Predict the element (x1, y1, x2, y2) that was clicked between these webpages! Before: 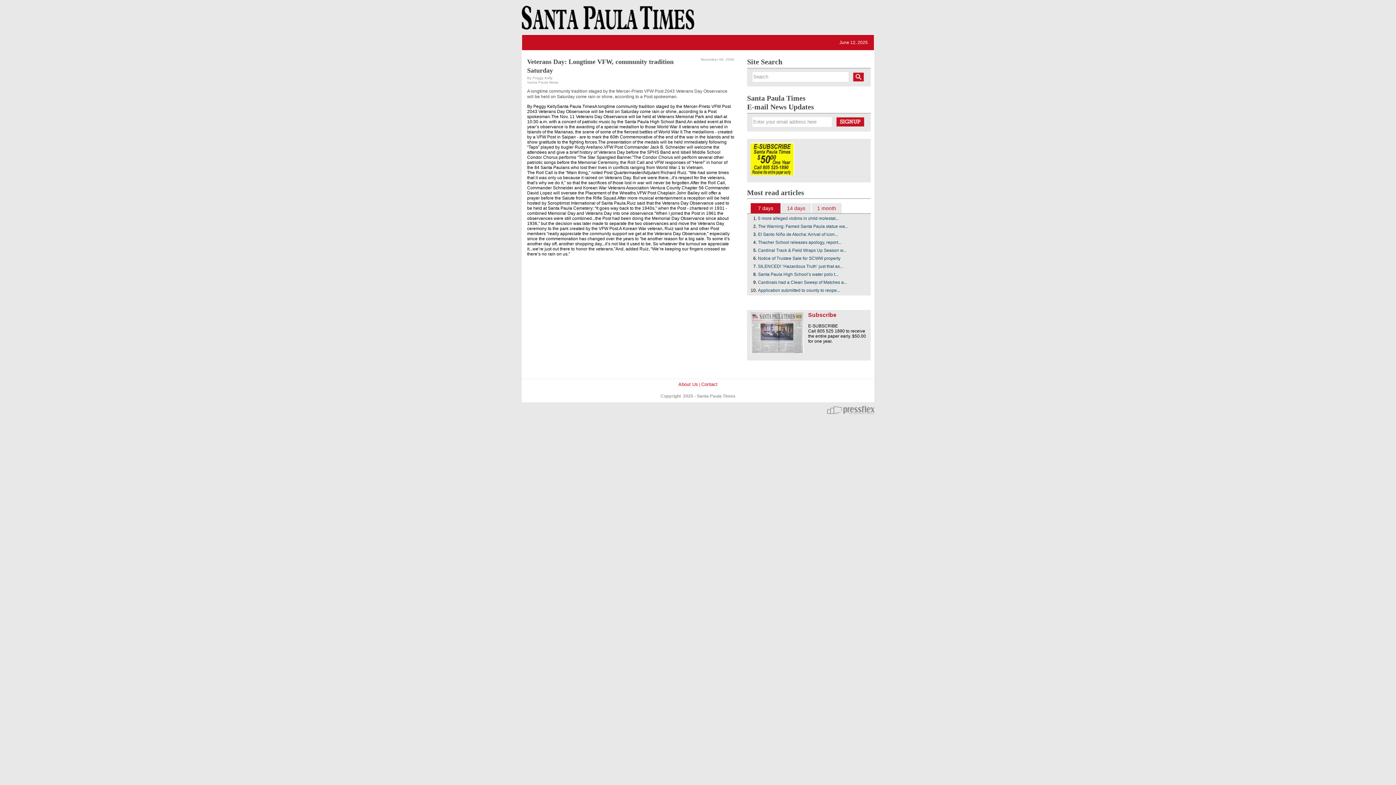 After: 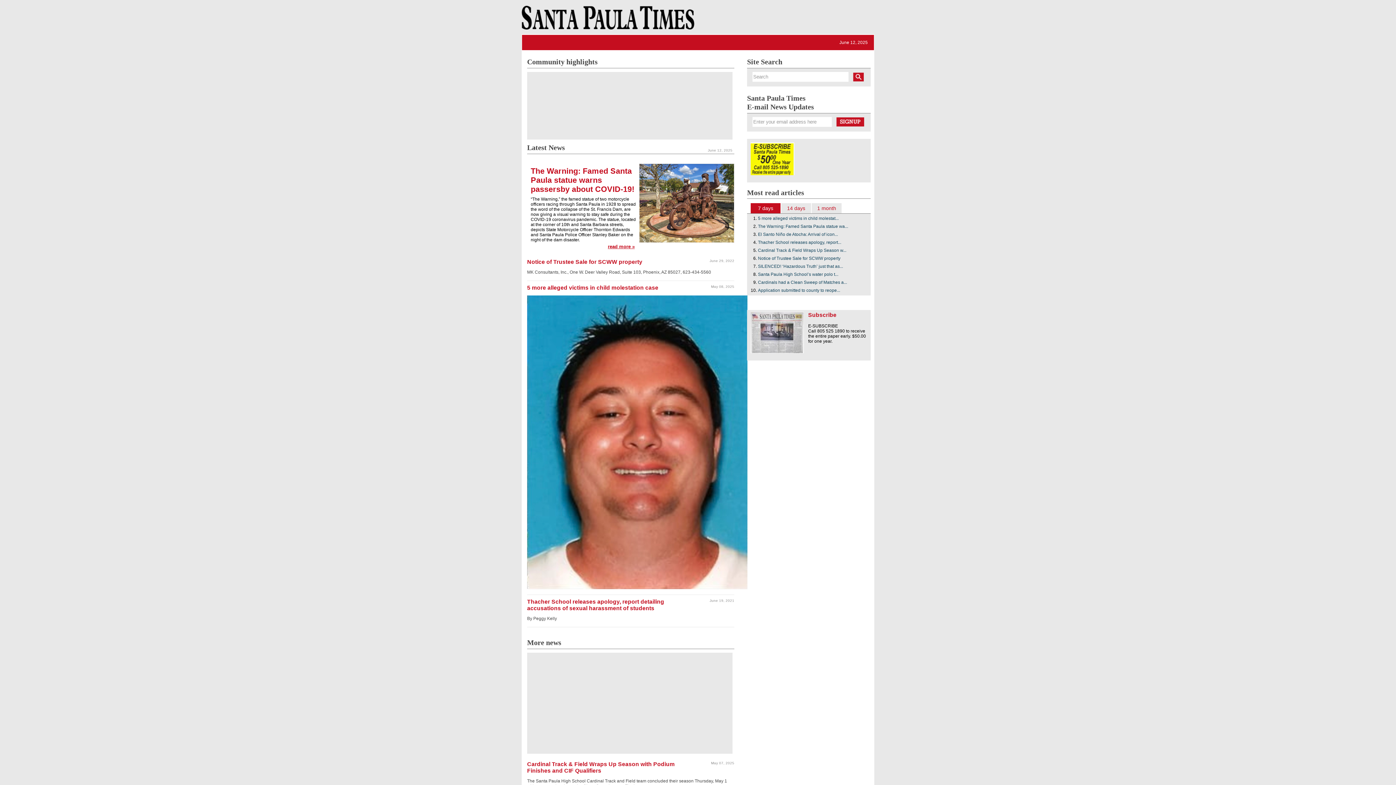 Action: bbox: (521, 3, 692, 38)